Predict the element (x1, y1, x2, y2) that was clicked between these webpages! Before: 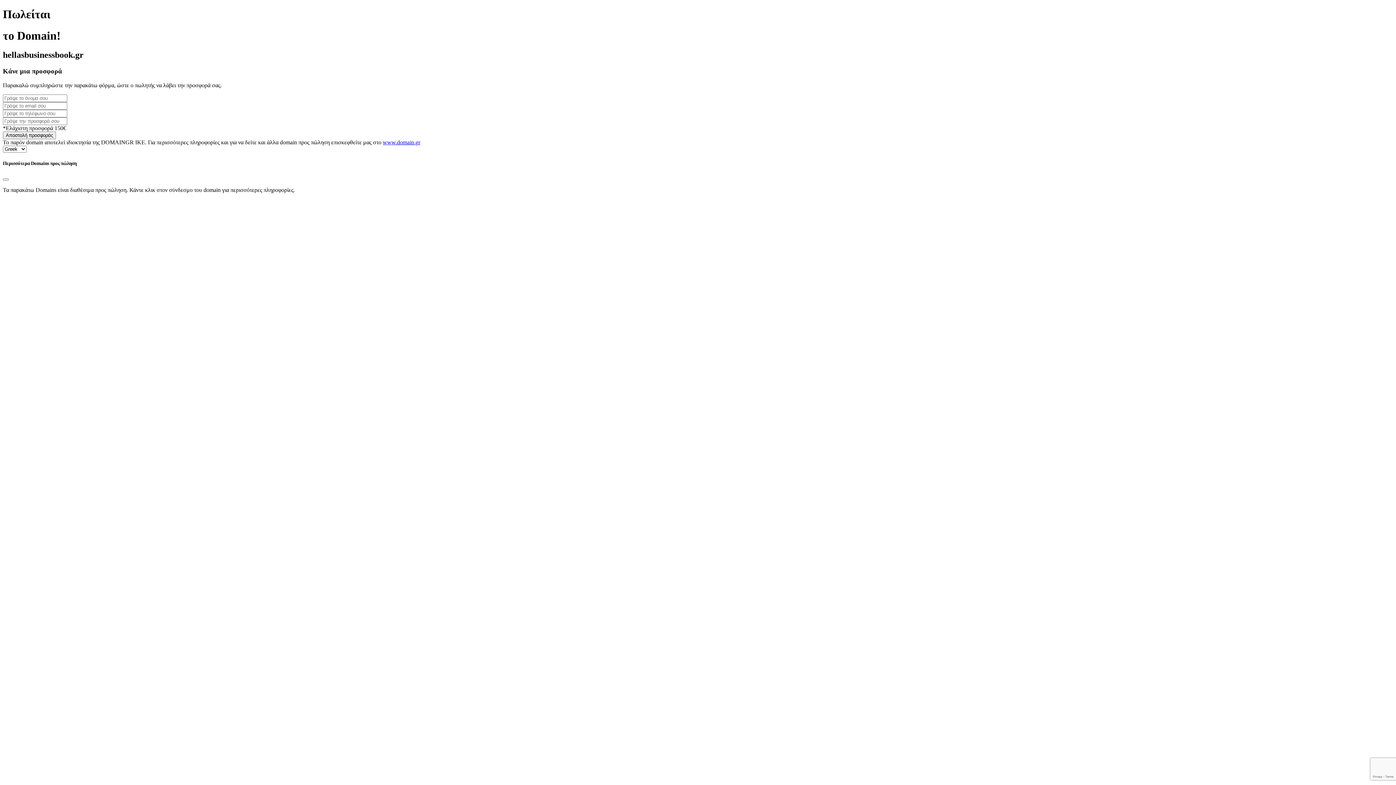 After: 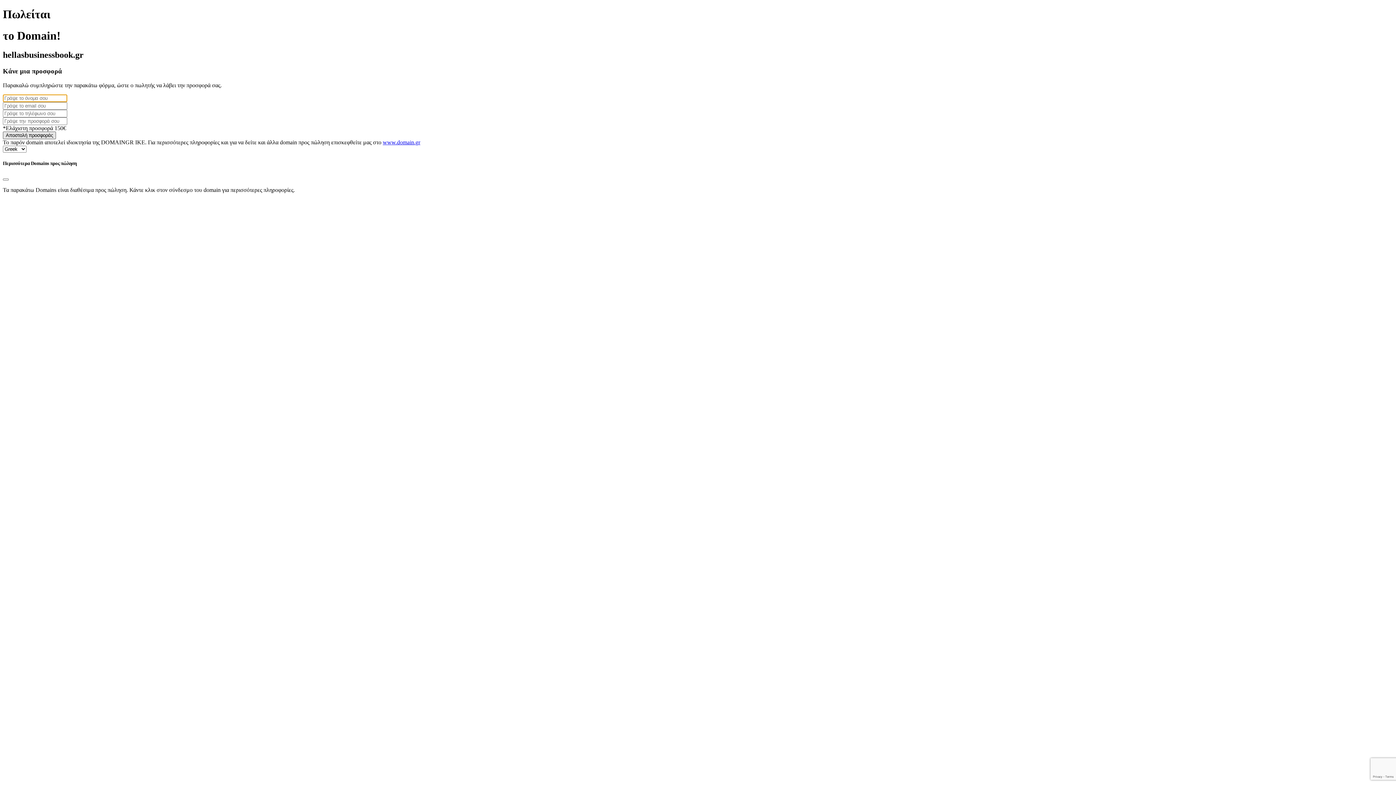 Action: bbox: (2, 131, 56, 139) label: Αποστολή προσφοράς